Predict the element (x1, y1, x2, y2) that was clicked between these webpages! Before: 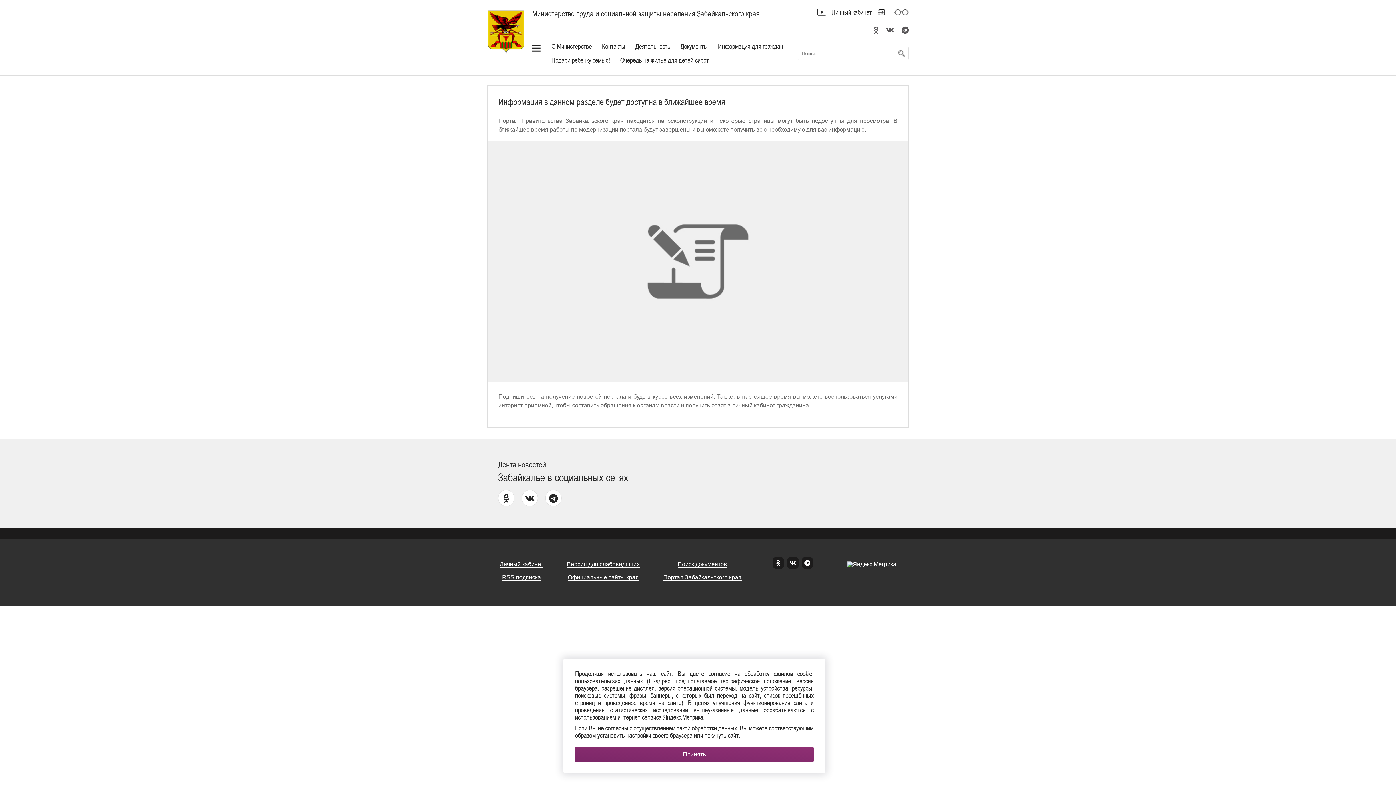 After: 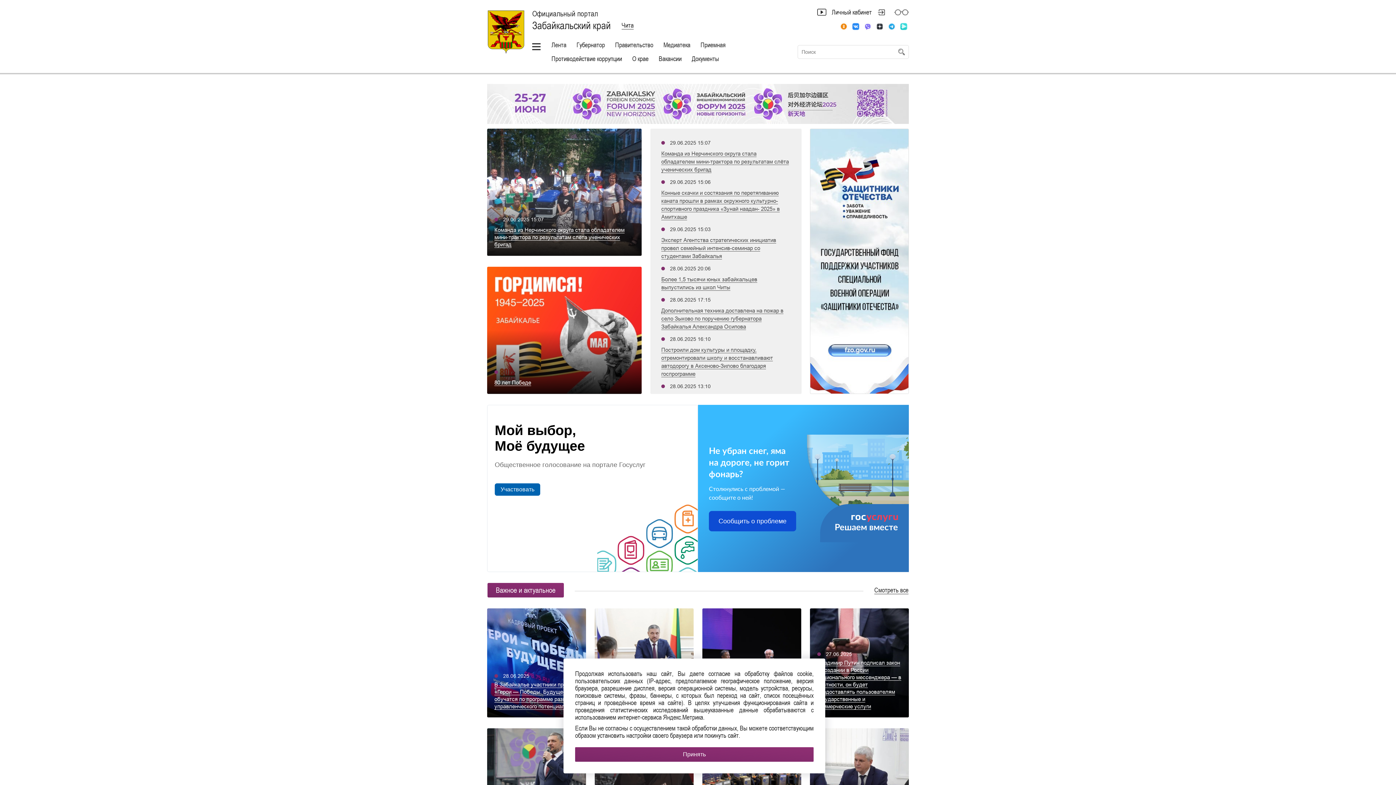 Action: bbox: (663, 574, 741, 581) label: Портал Забайкальского края